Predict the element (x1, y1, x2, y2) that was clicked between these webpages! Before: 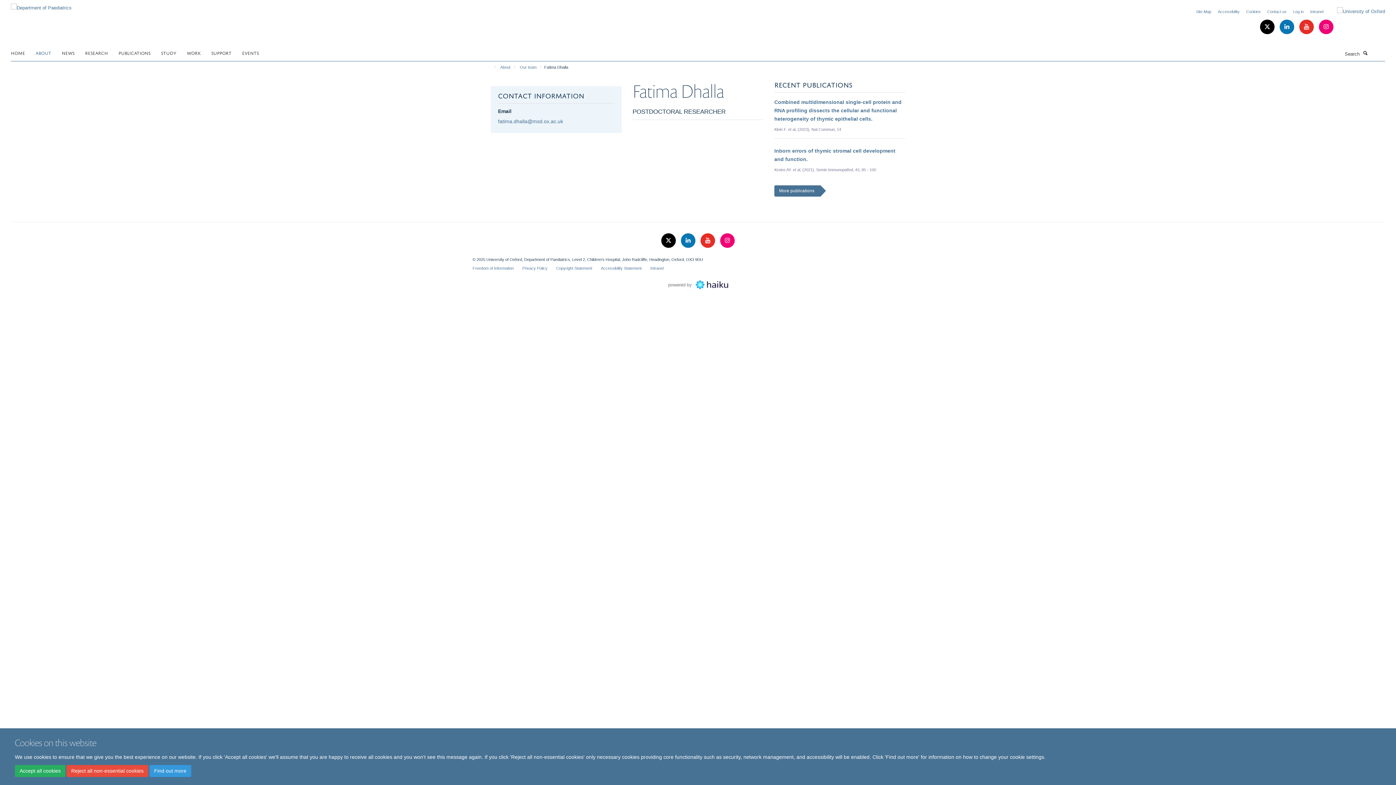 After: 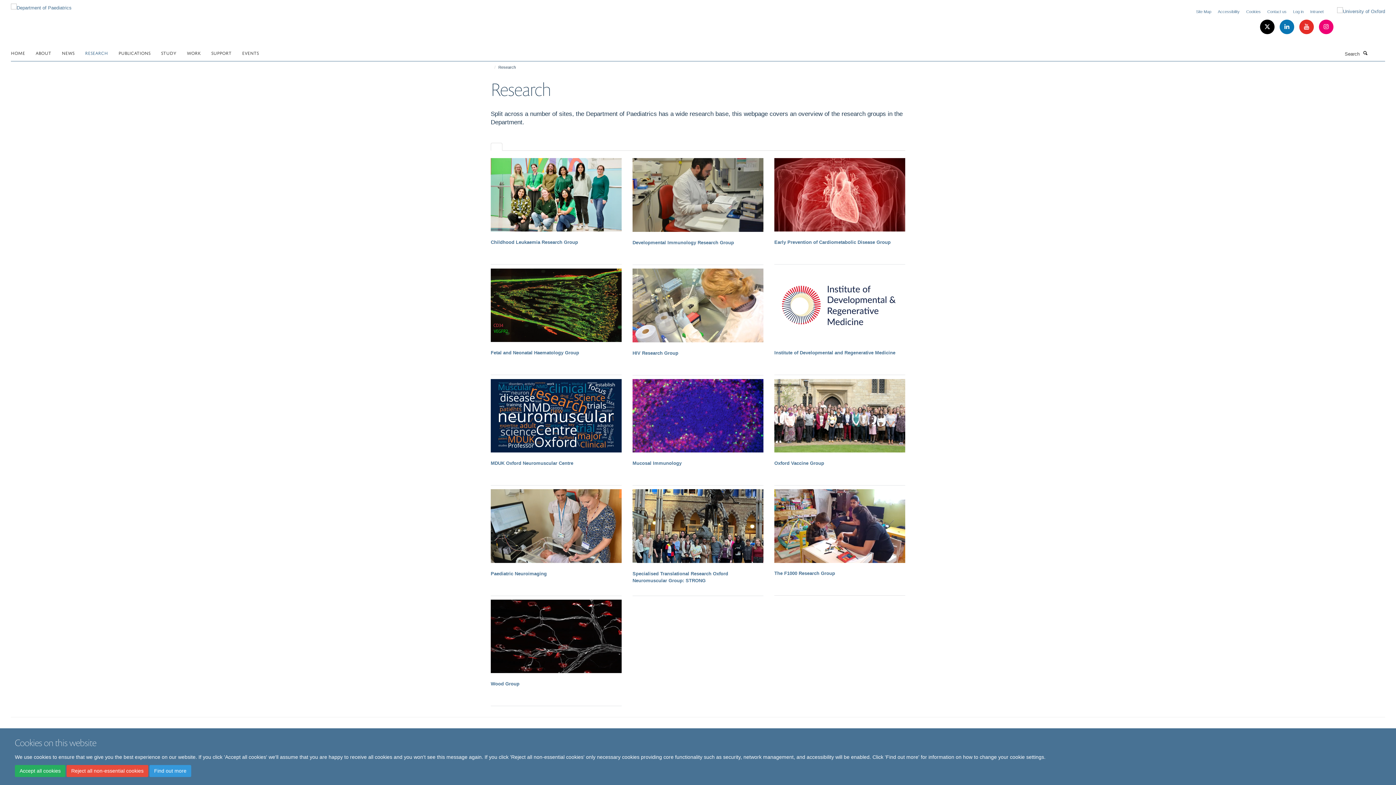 Action: bbox: (85, 47, 117, 58) label: RESEARCH